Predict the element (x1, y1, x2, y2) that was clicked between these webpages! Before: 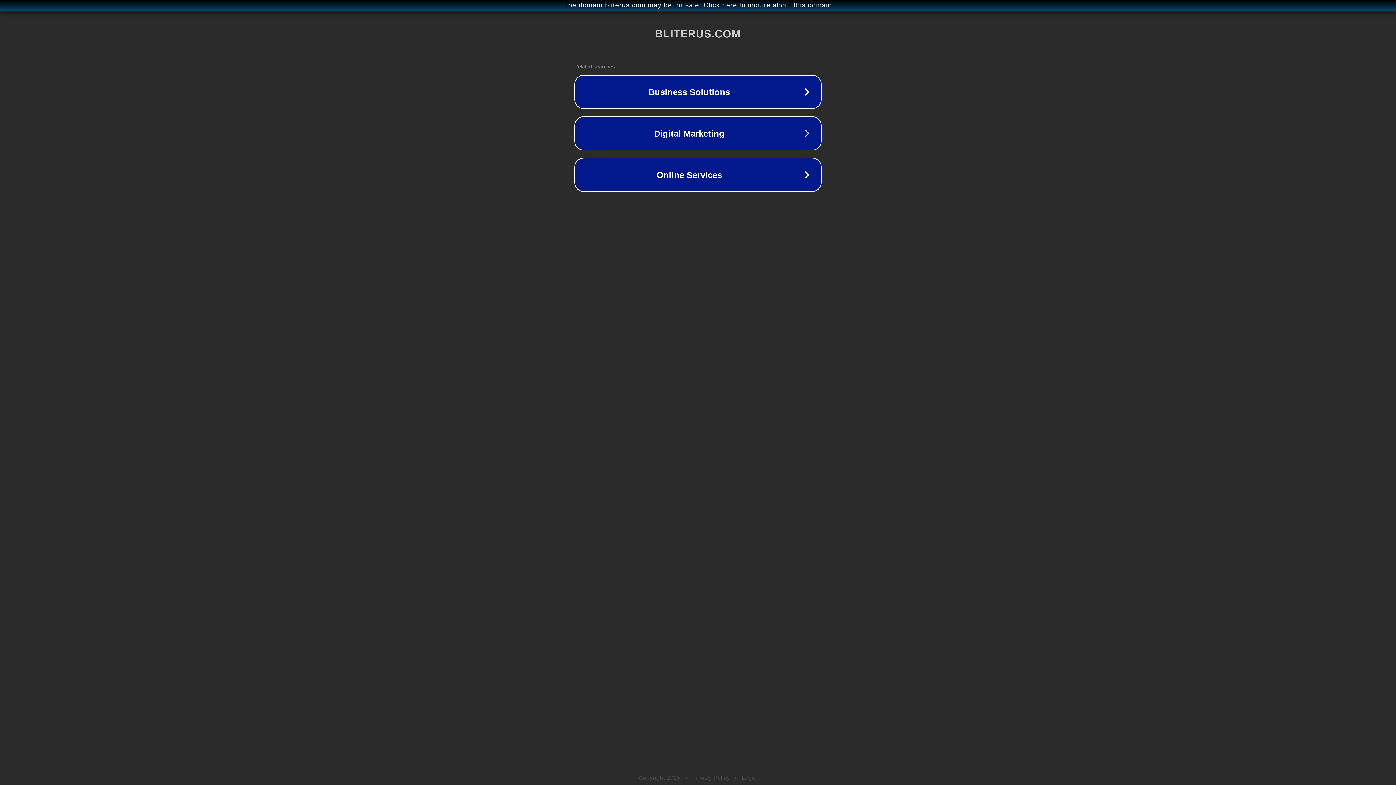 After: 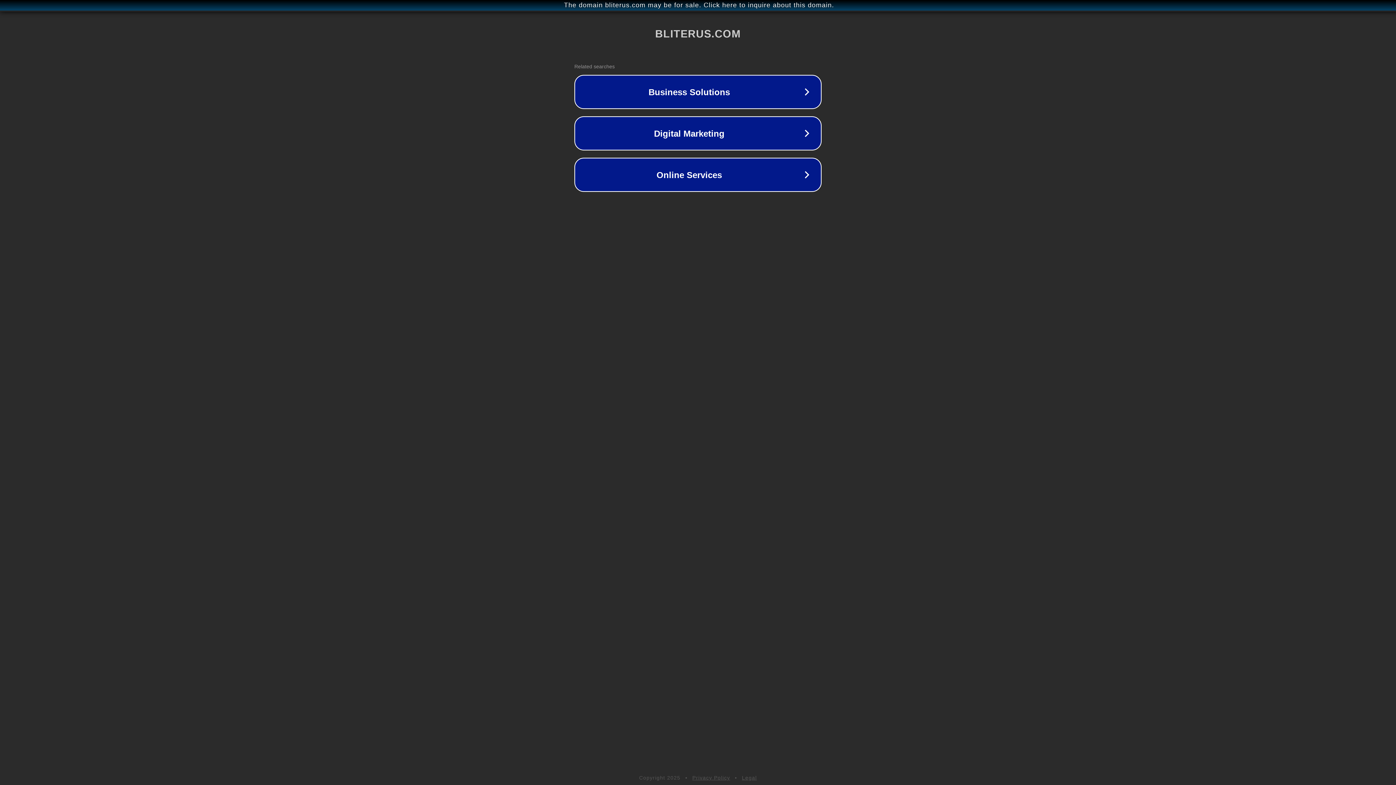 Action: bbox: (692, 775, 730, 781) label: Privacy Policy